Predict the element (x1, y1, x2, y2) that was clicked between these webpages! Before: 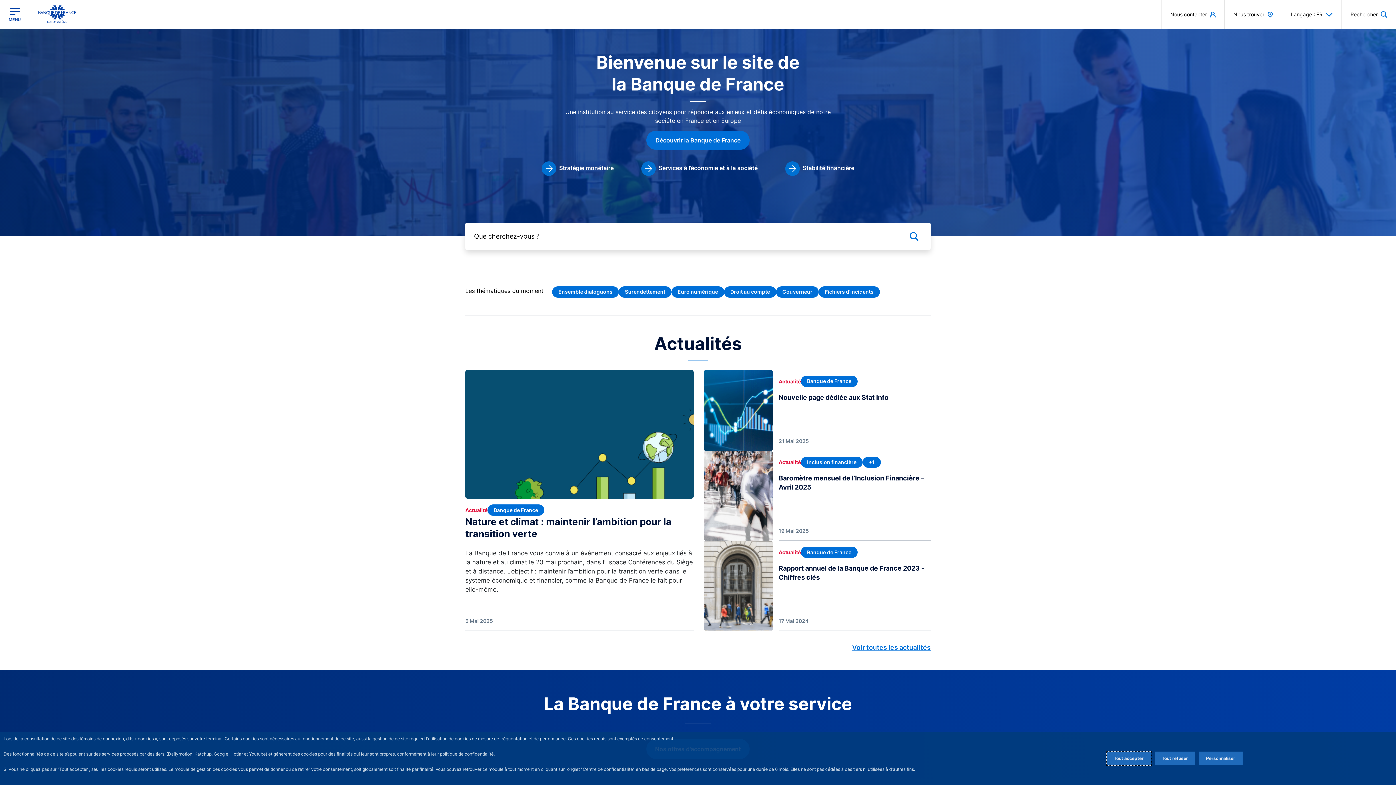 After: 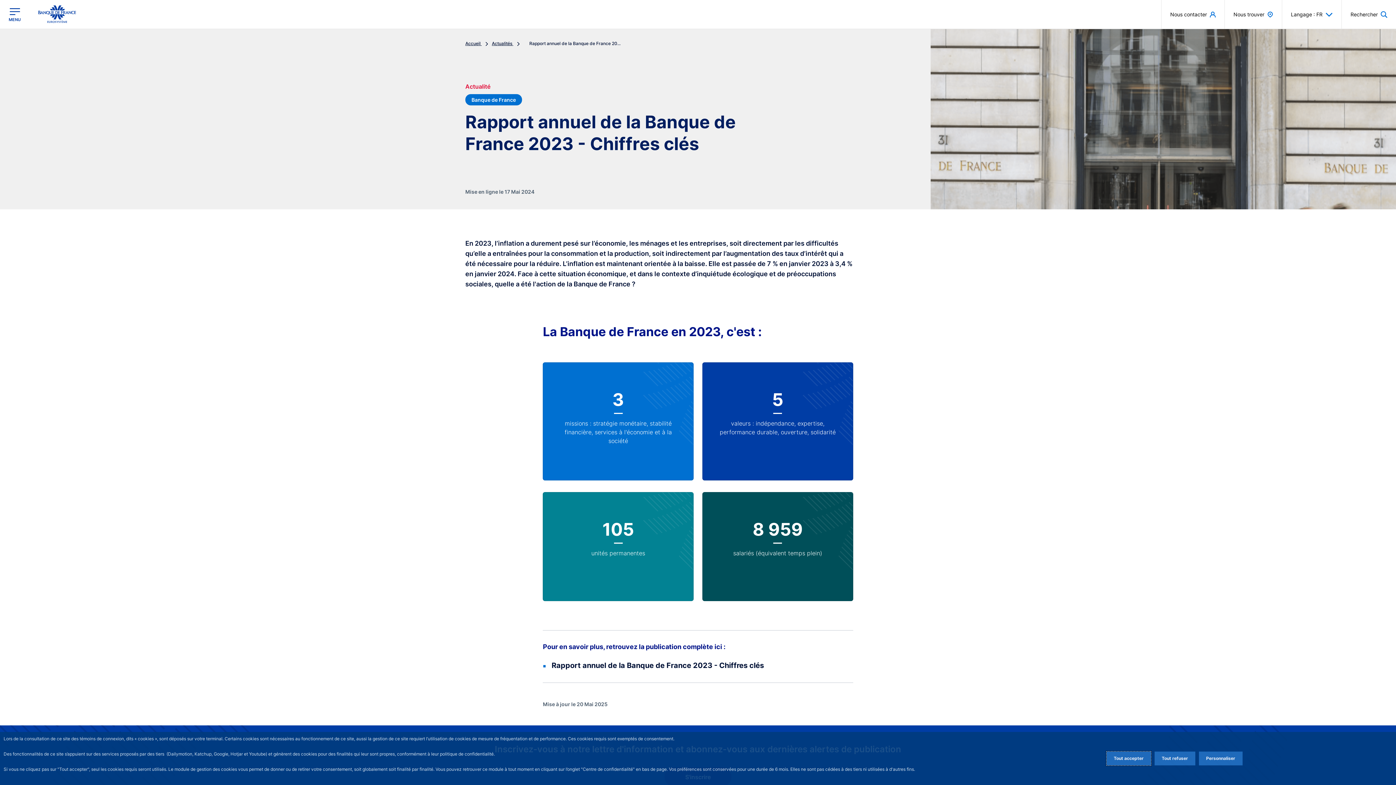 Action: bbox: (778, 564, 930, 590) label: Rapport annuel de la Banque de France 2023 - Chiffres clés